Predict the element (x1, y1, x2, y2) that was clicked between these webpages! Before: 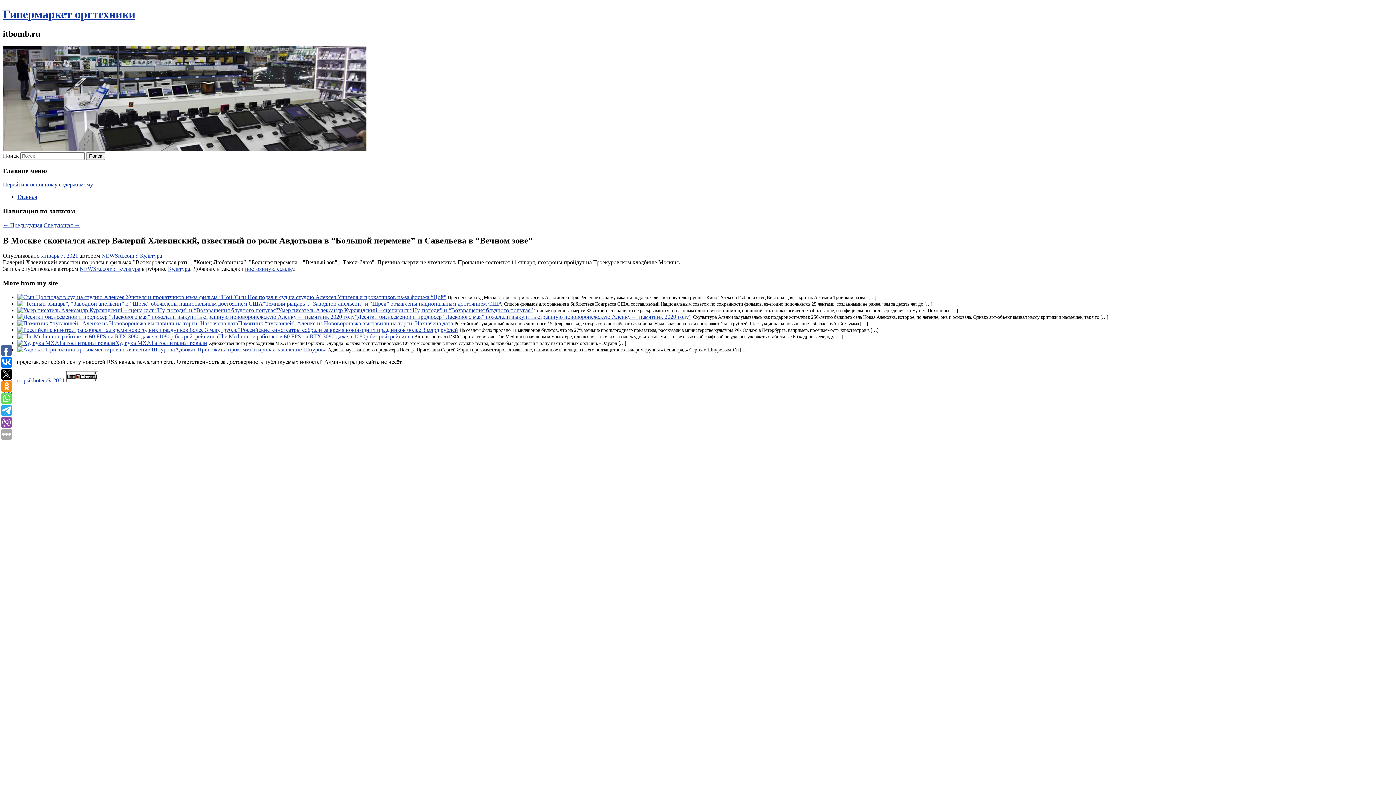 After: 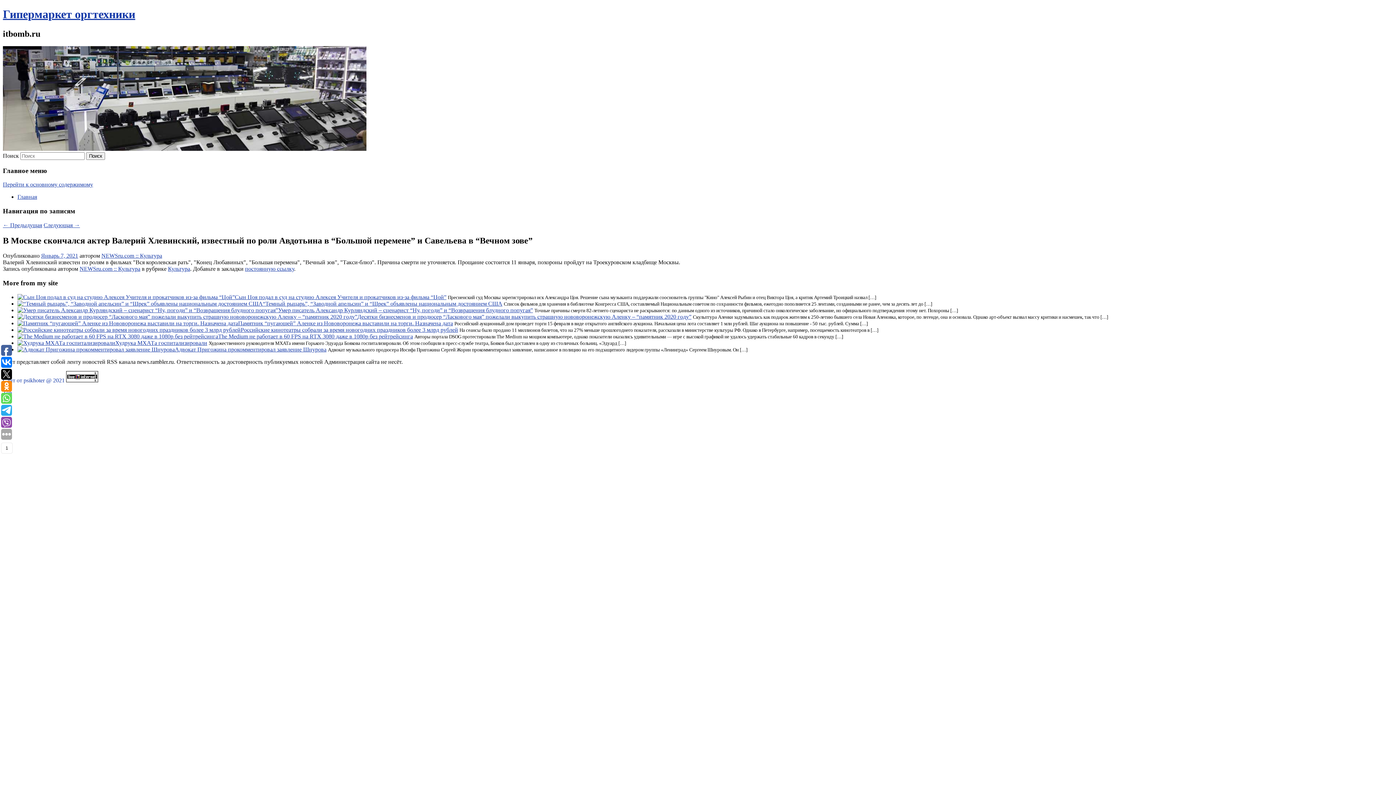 Action: bbox: (1, 393, 12, 404)